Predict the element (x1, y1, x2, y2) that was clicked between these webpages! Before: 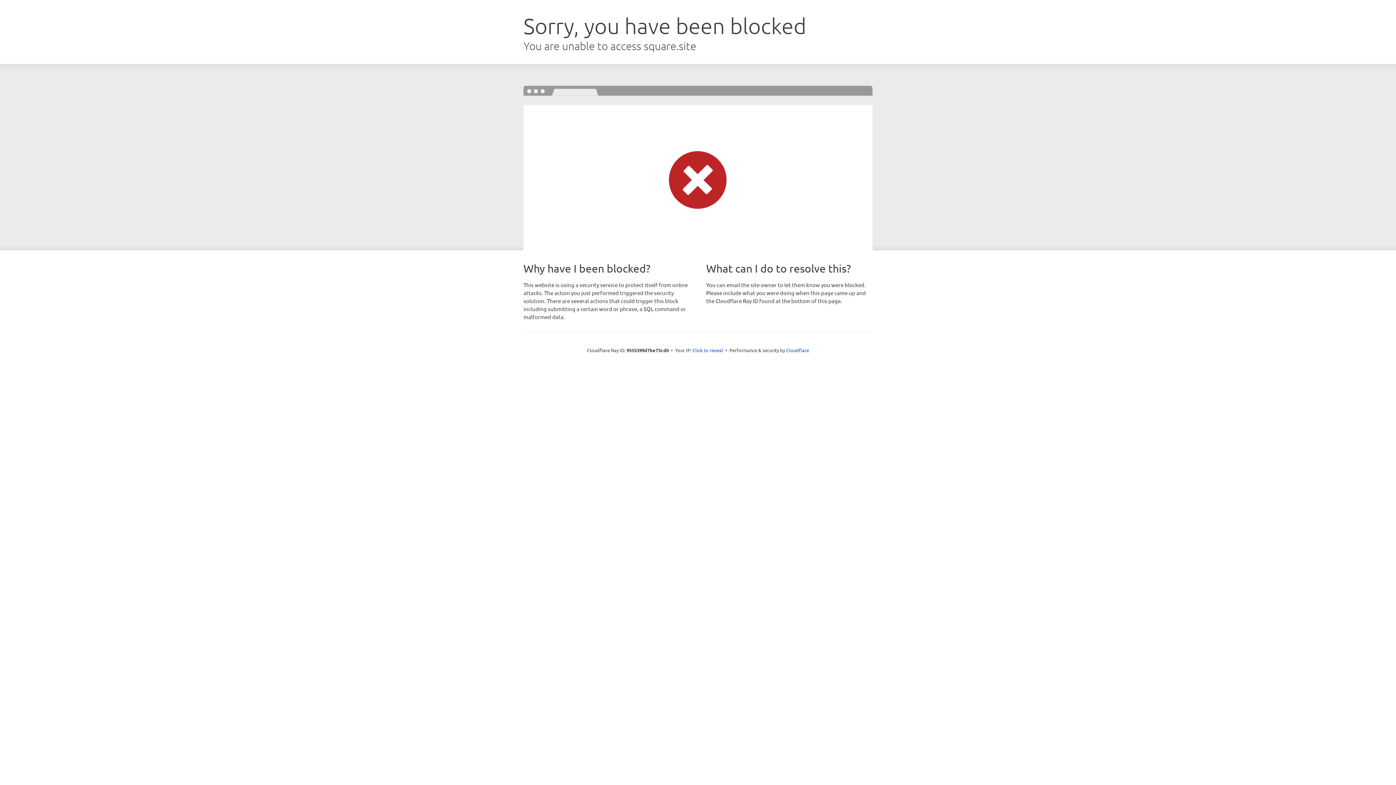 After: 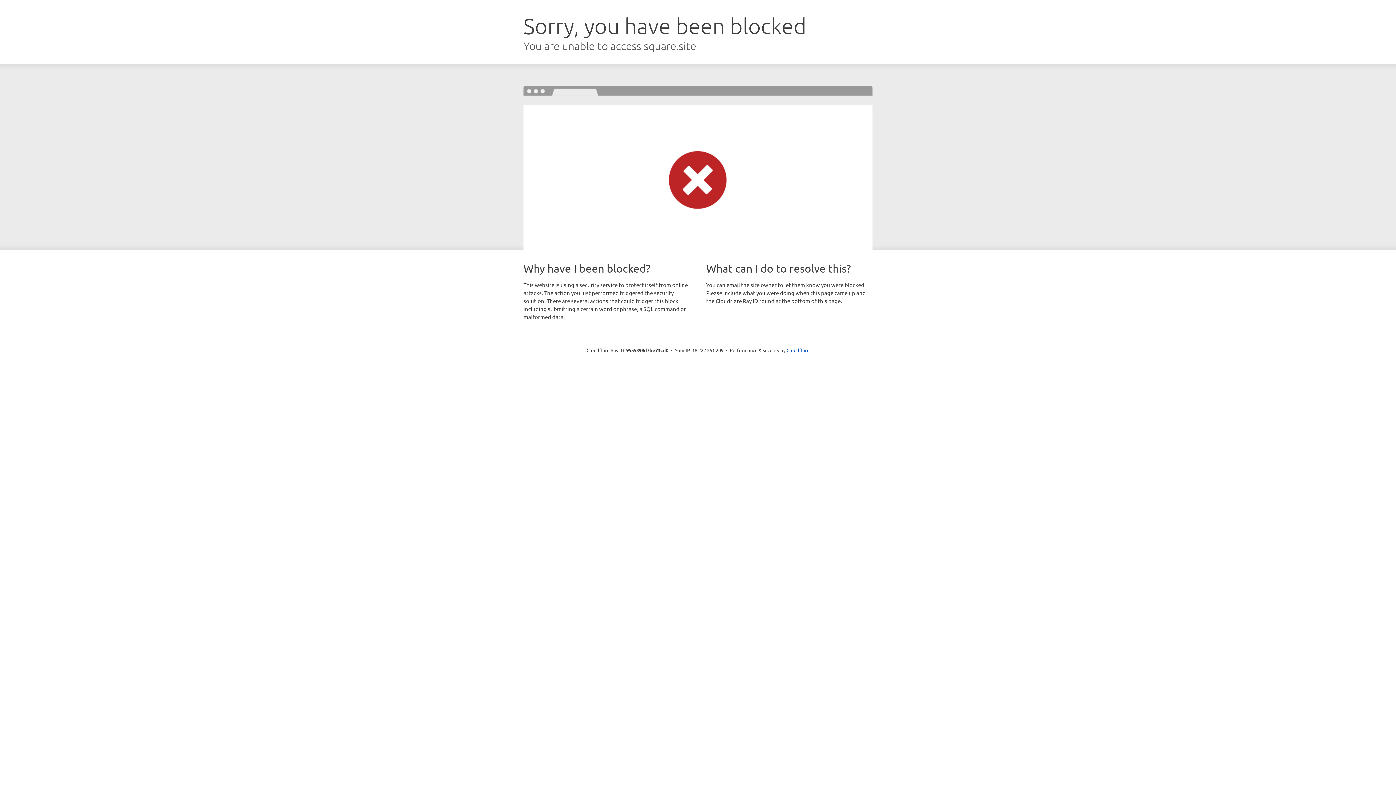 Action: bbox: (692, 346, 723, 353) label: Click to reveal